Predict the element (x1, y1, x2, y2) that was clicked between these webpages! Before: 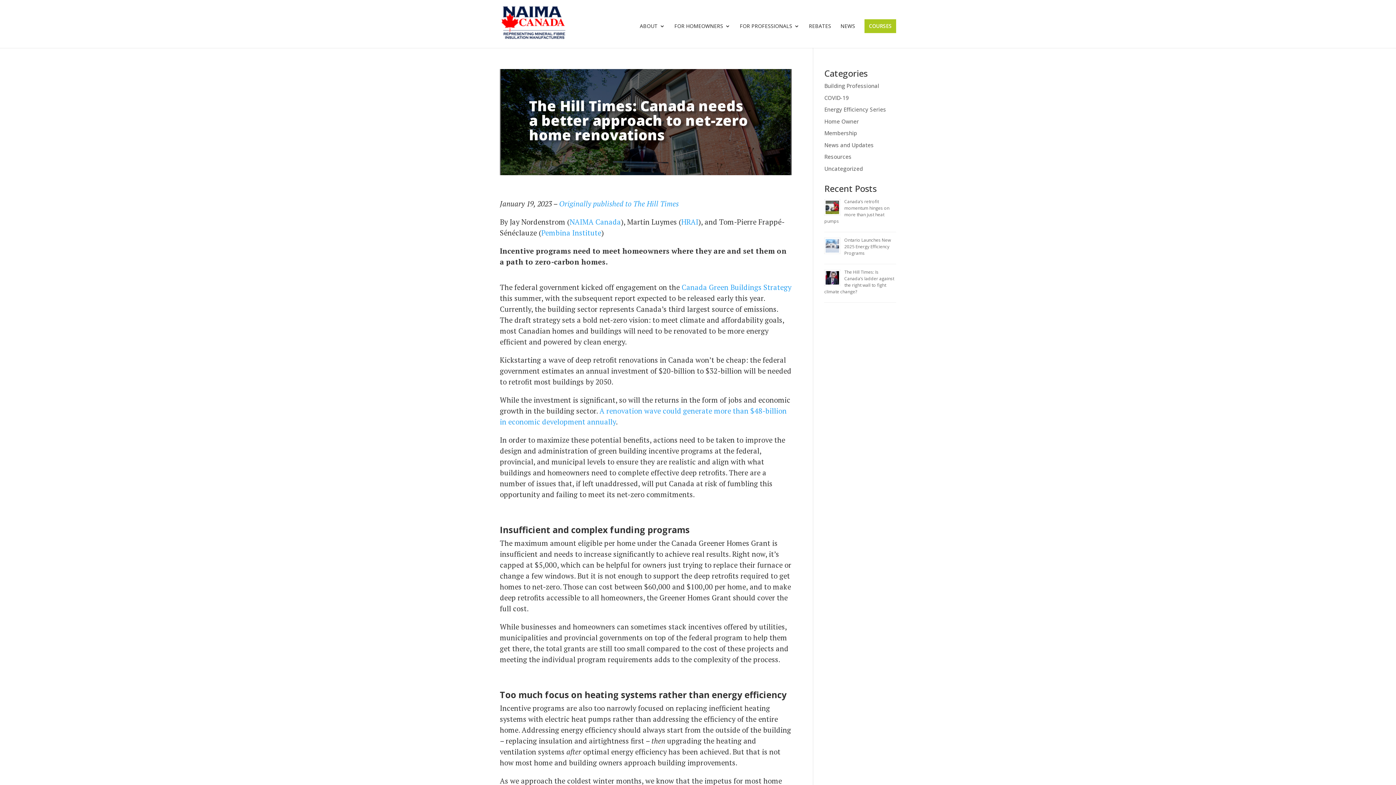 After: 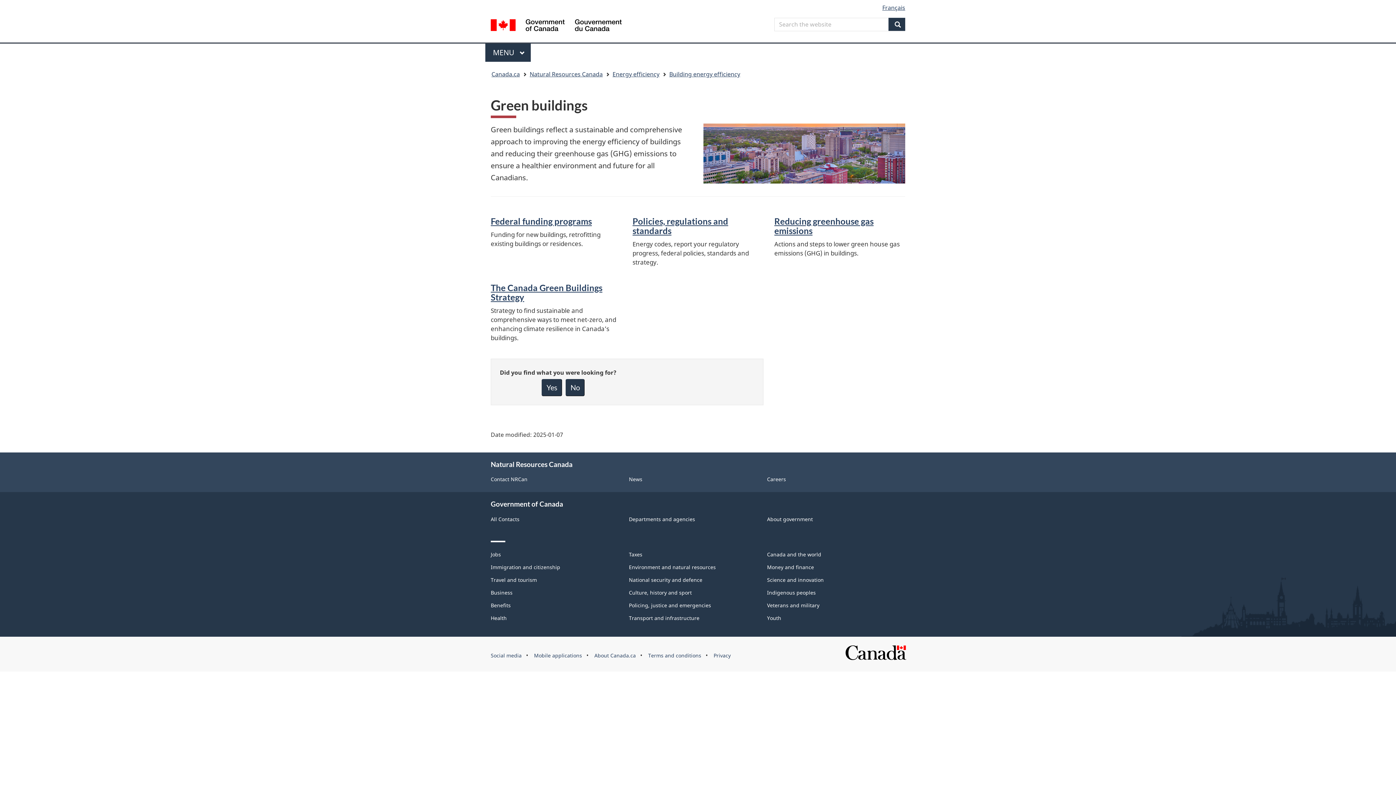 Action: bbox: (681, 282, 791, 292) label: Canada Green Buildings Strategy